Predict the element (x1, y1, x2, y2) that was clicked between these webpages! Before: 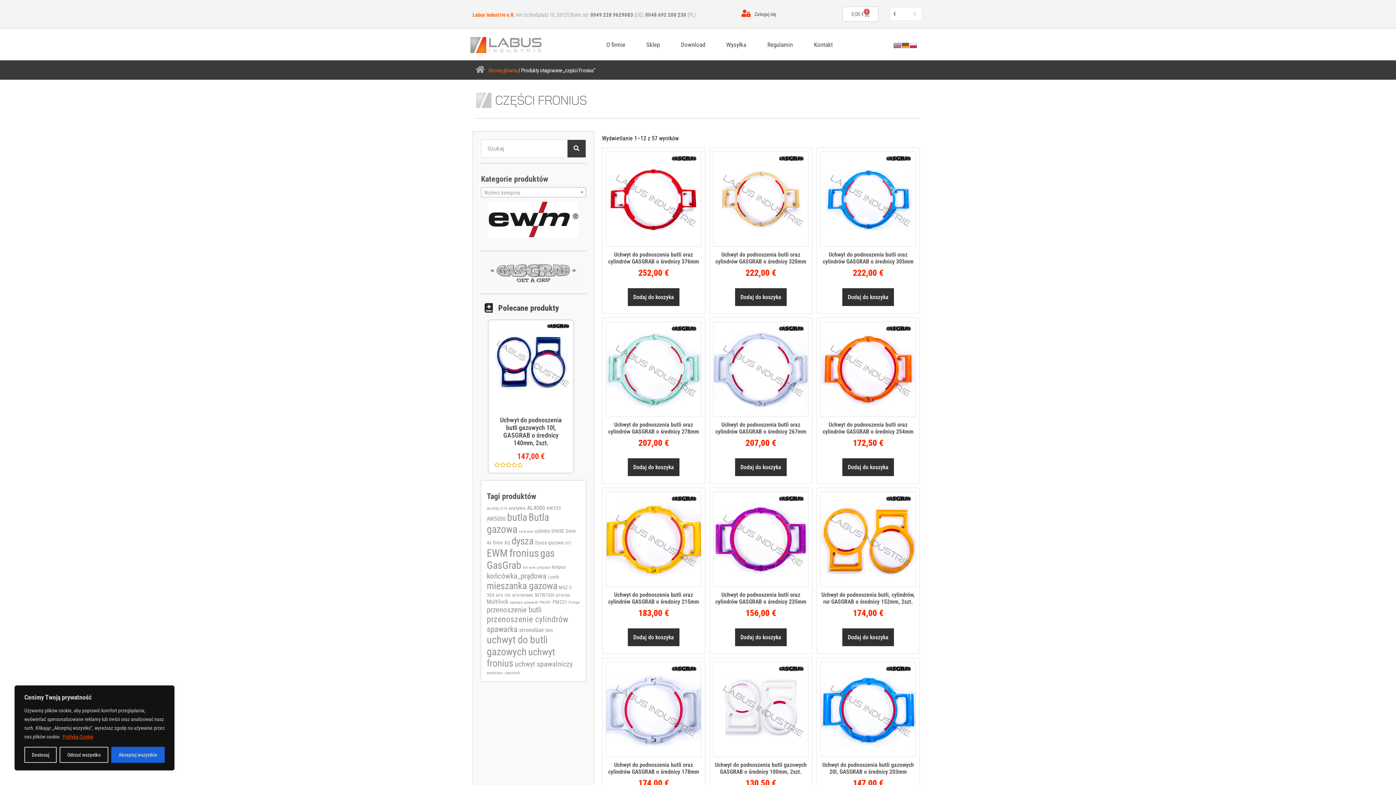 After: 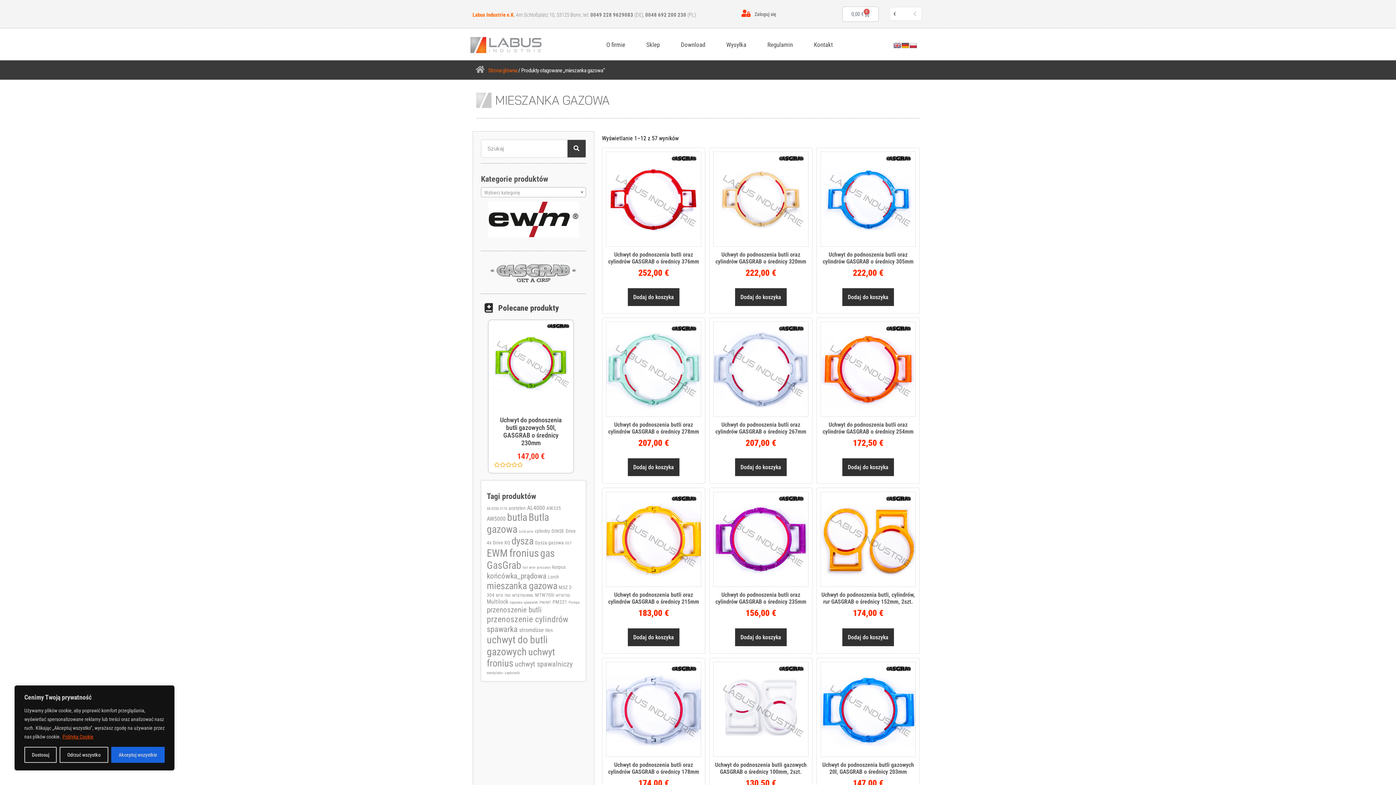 Action: bbox: (486, 580, 557, 591) label: mieszanka gazowa (12 produktów)